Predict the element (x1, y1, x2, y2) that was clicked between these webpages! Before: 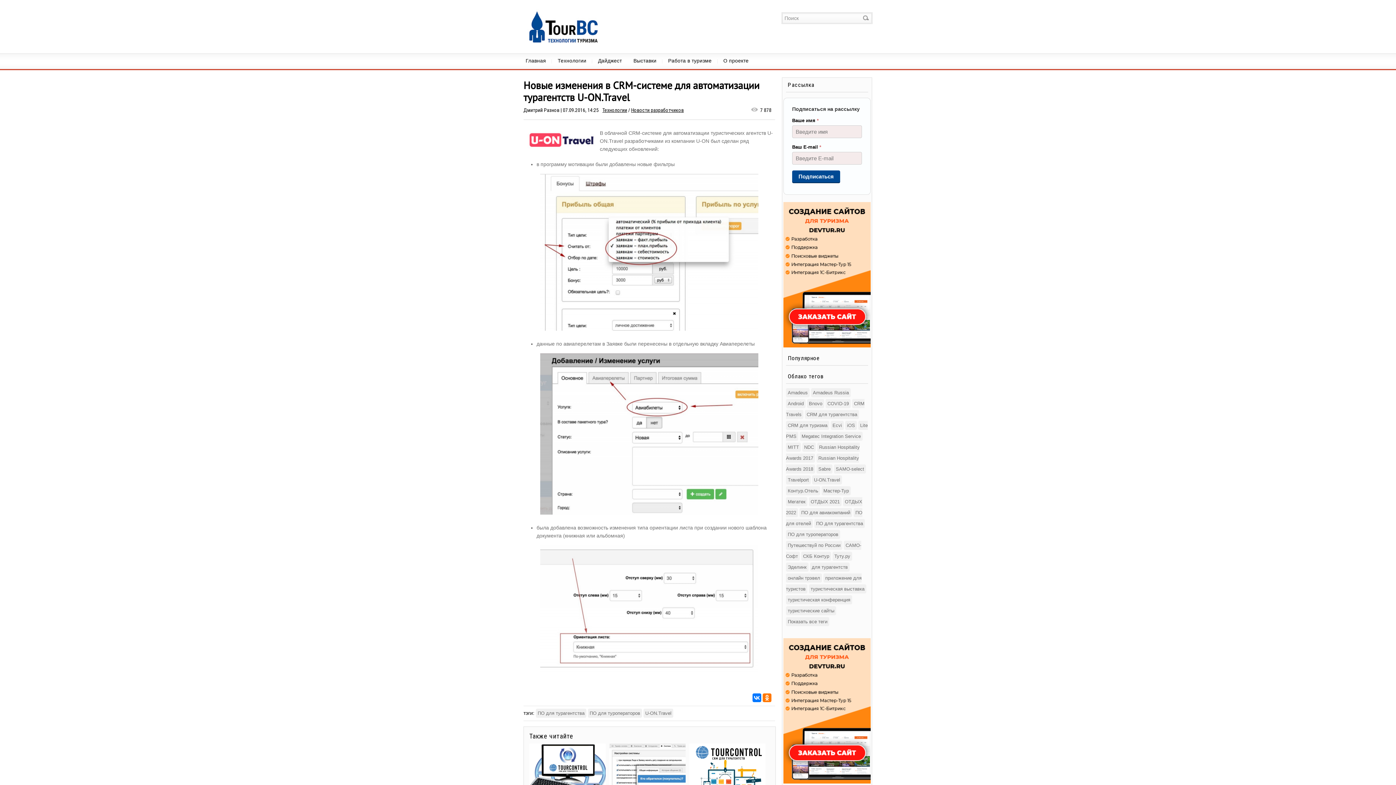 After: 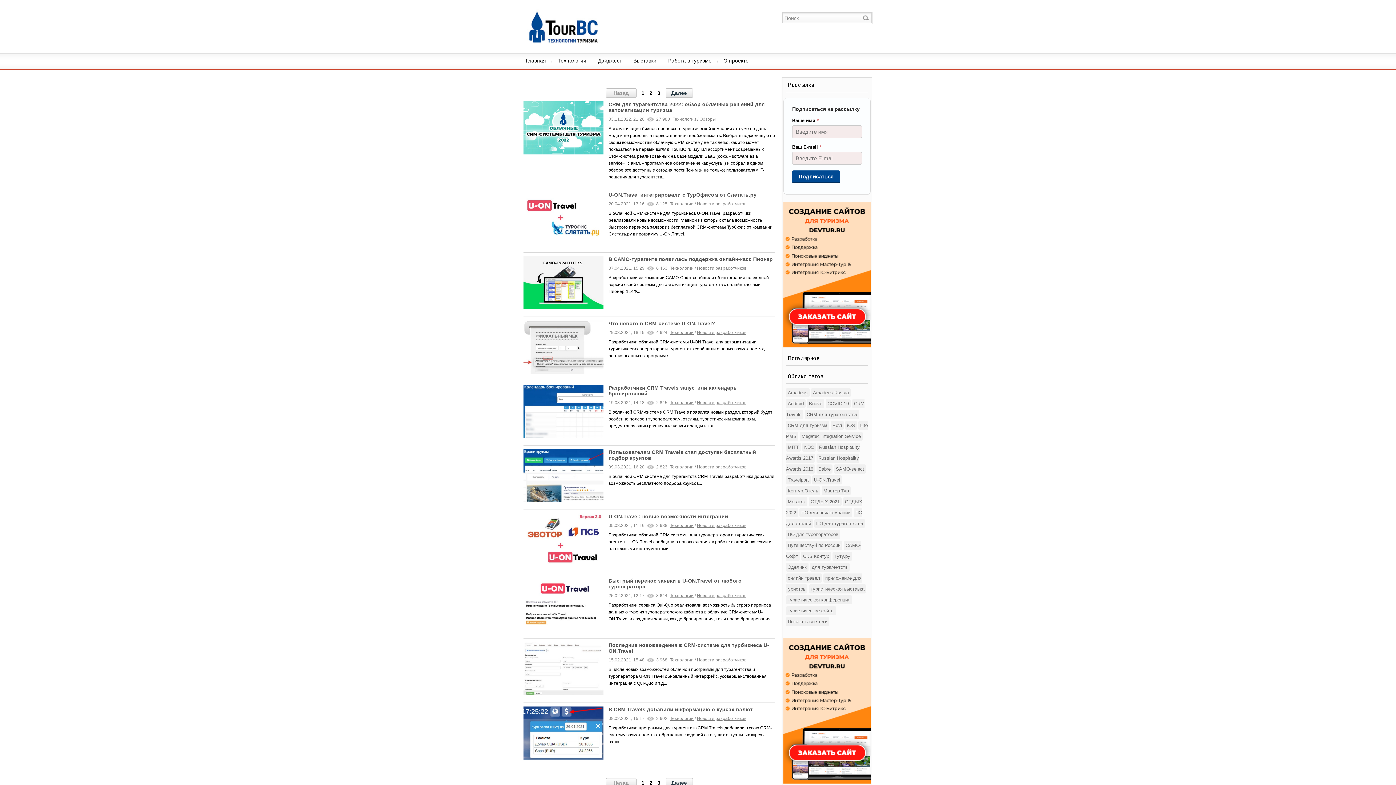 Action: bbox: (805, 410, 859, 419) label: CRM для турагентства